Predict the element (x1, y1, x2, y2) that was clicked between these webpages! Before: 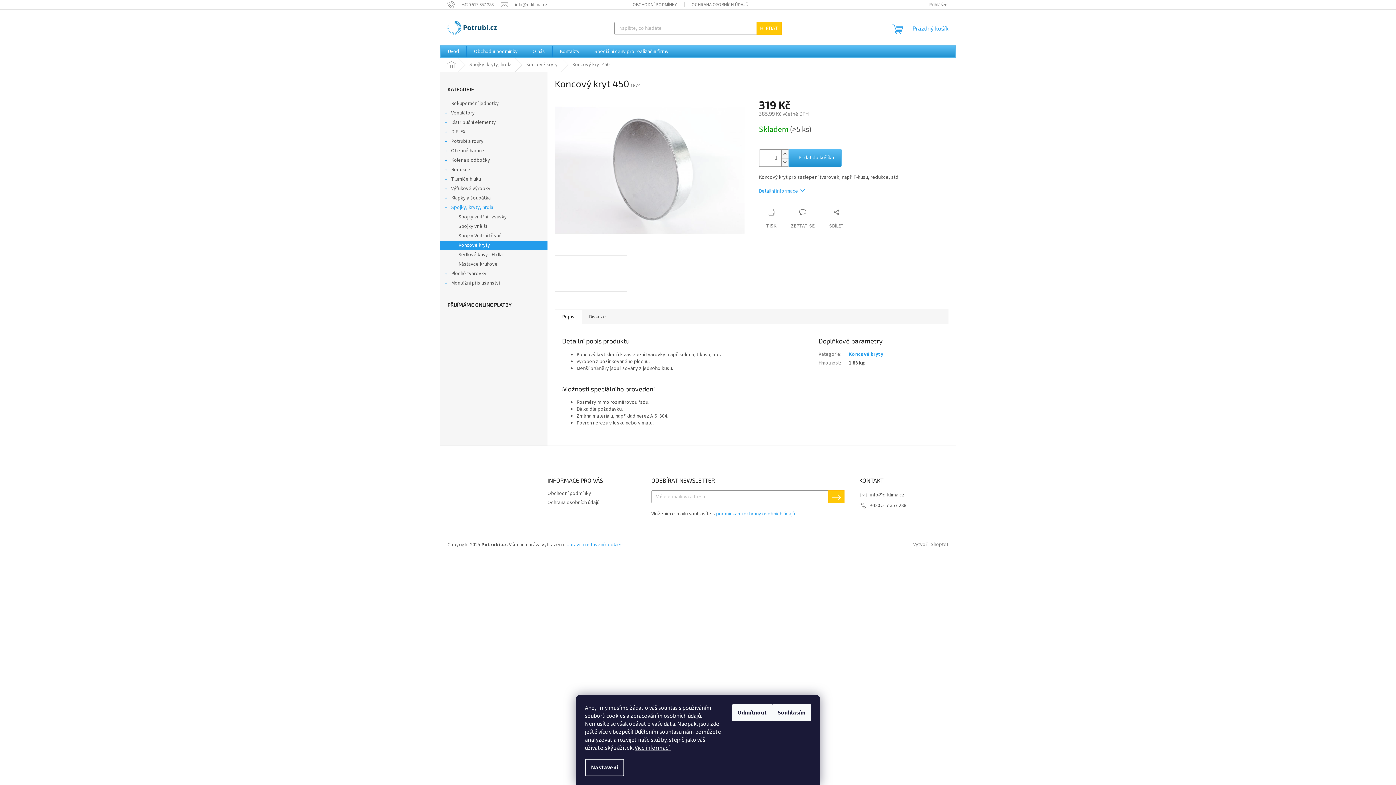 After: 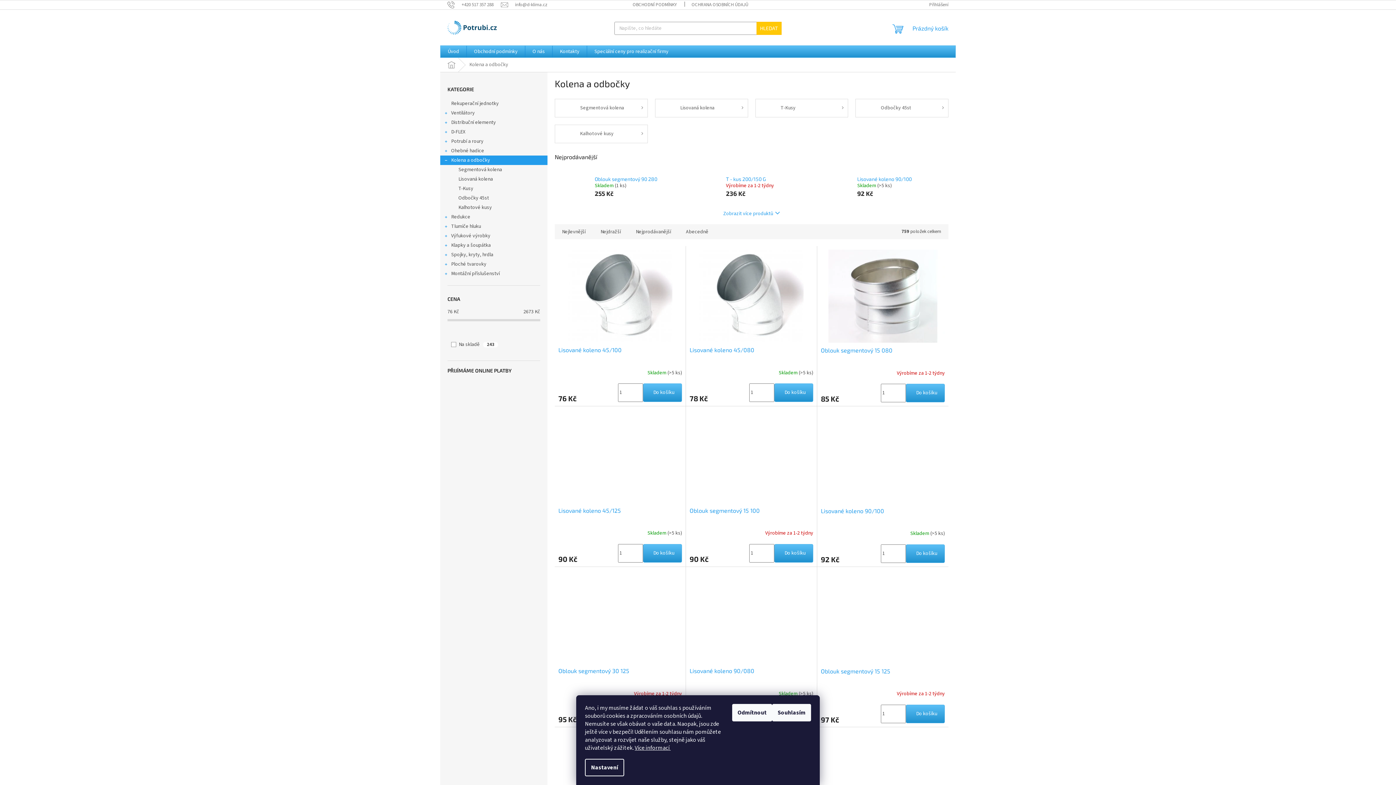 Action: bbox: (440, 155, 547, 165) label: Kolena a odbočky
 